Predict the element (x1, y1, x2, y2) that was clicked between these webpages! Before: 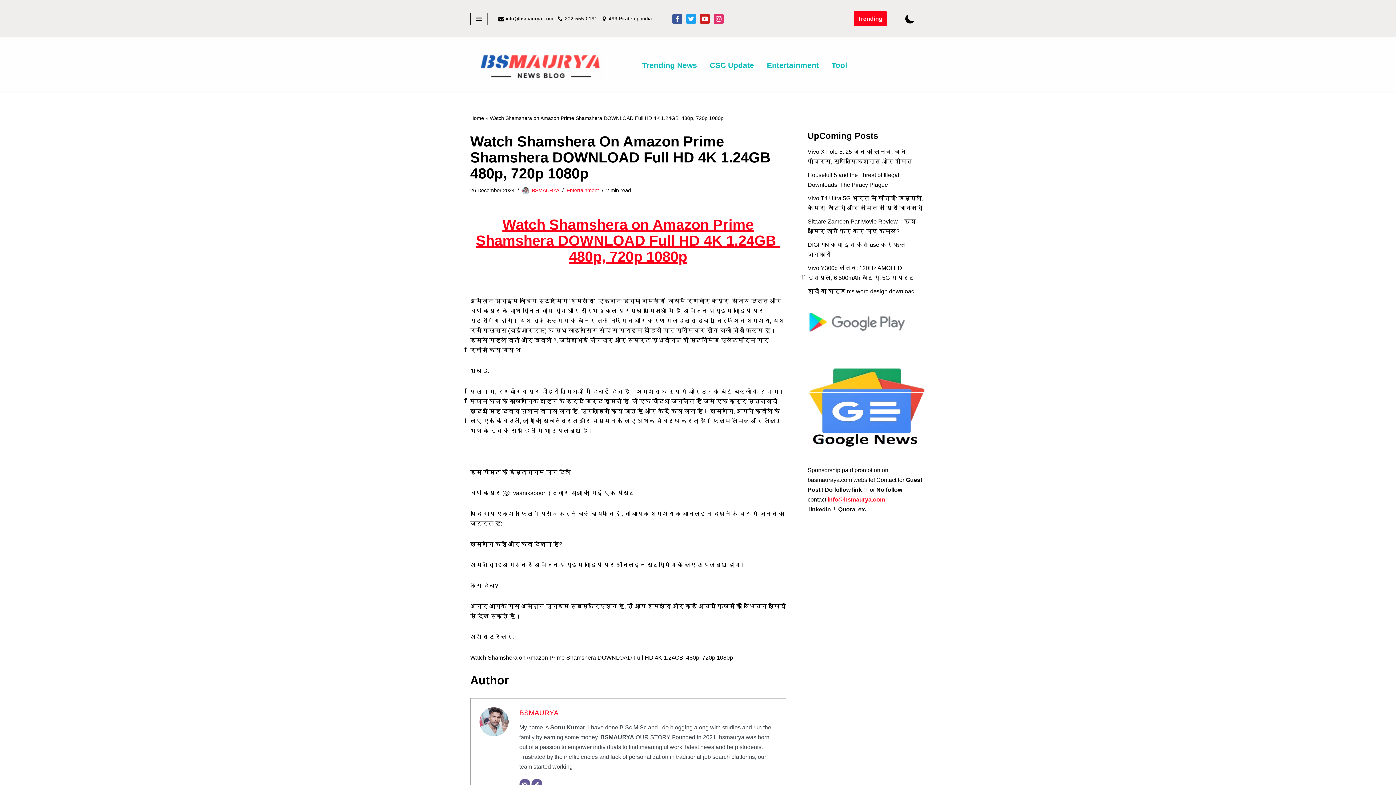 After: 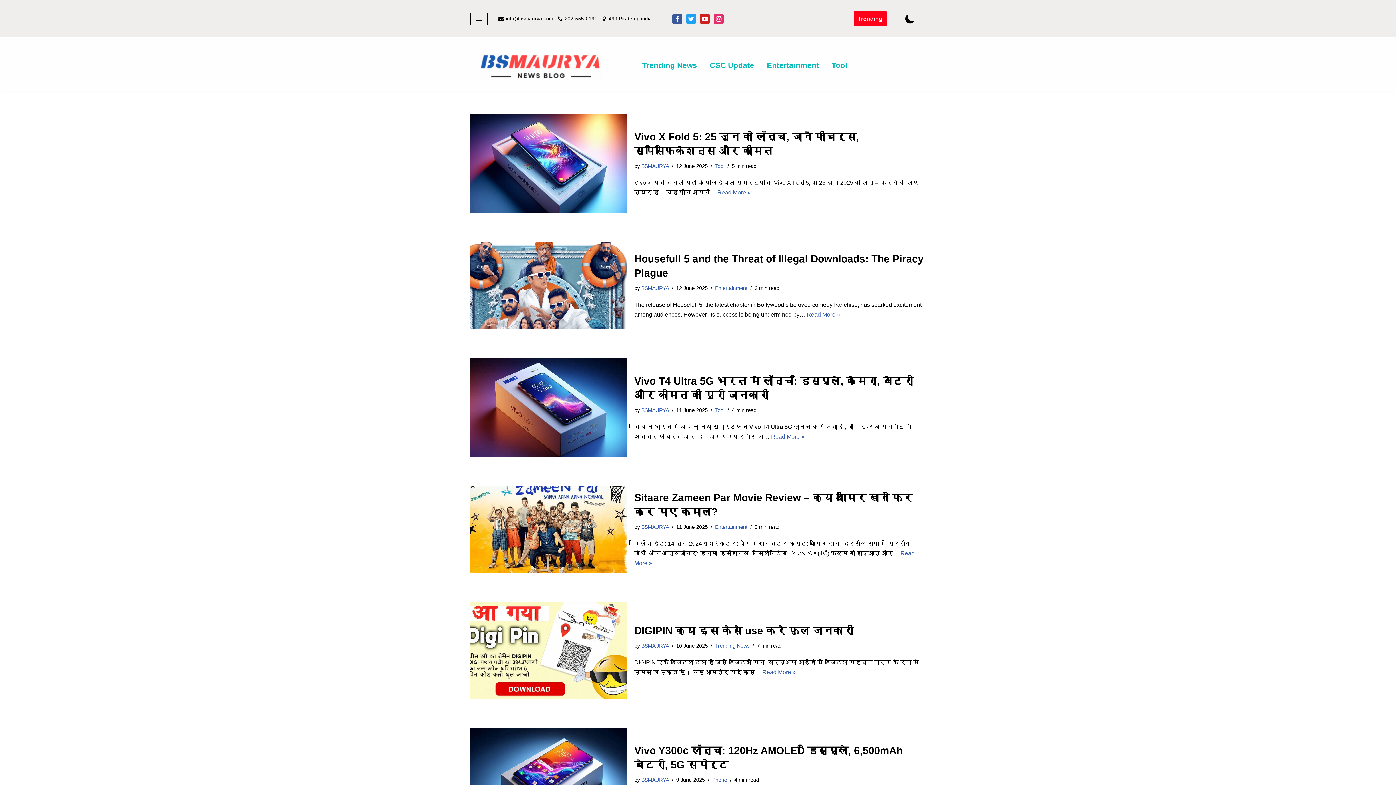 Action: label: BSMAURYA bbox: (531, 187, 559, 193)